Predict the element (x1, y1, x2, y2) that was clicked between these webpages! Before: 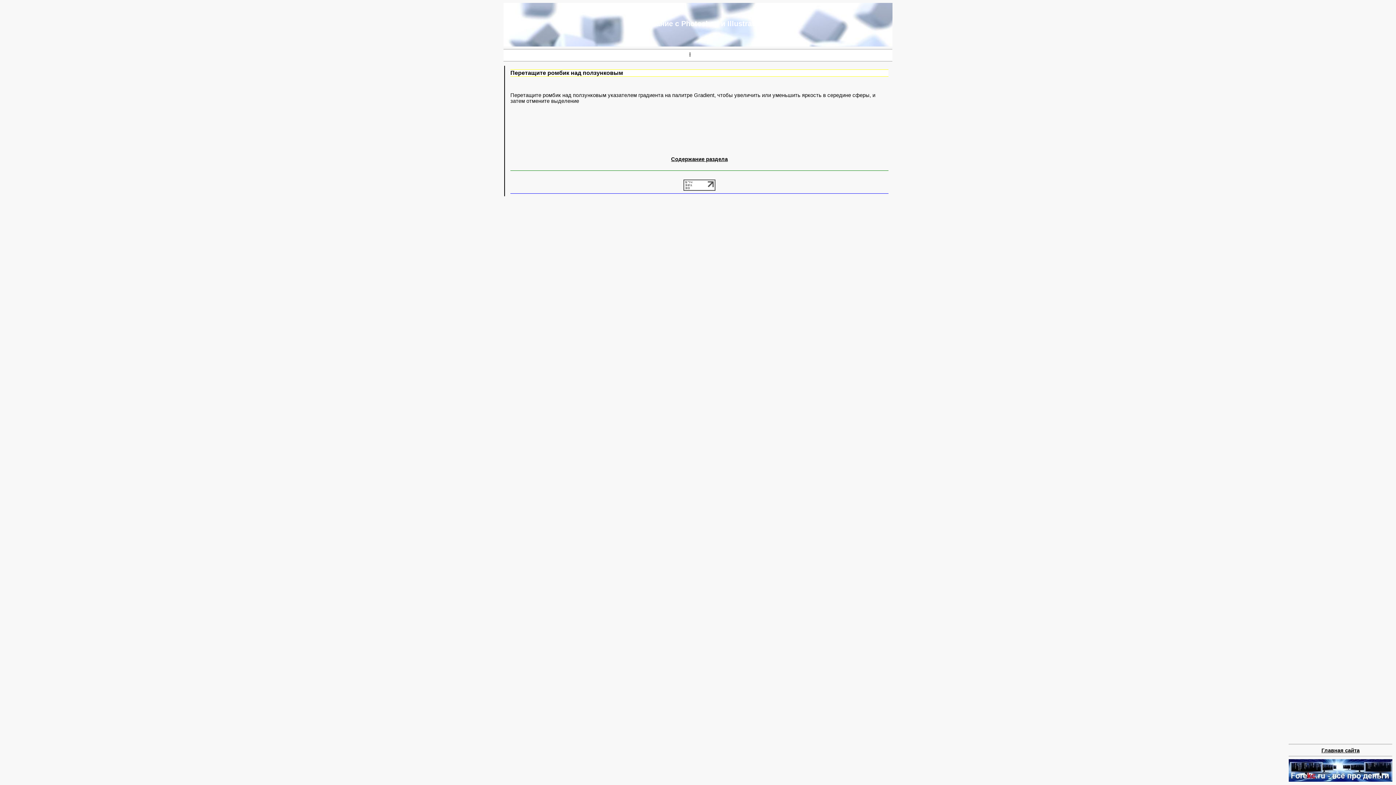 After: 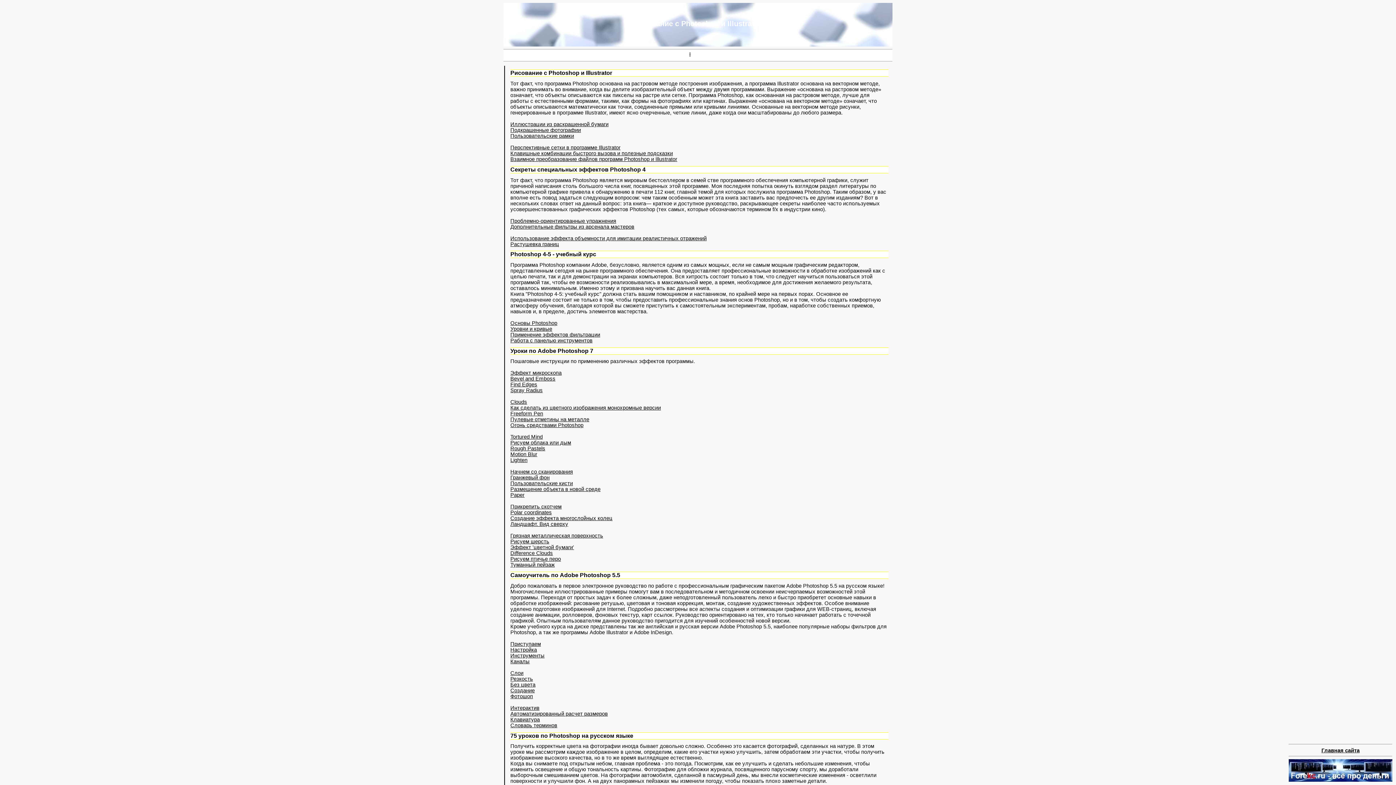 Action: label: Главная сайта bbox: (1321, 747, 1360, 753)